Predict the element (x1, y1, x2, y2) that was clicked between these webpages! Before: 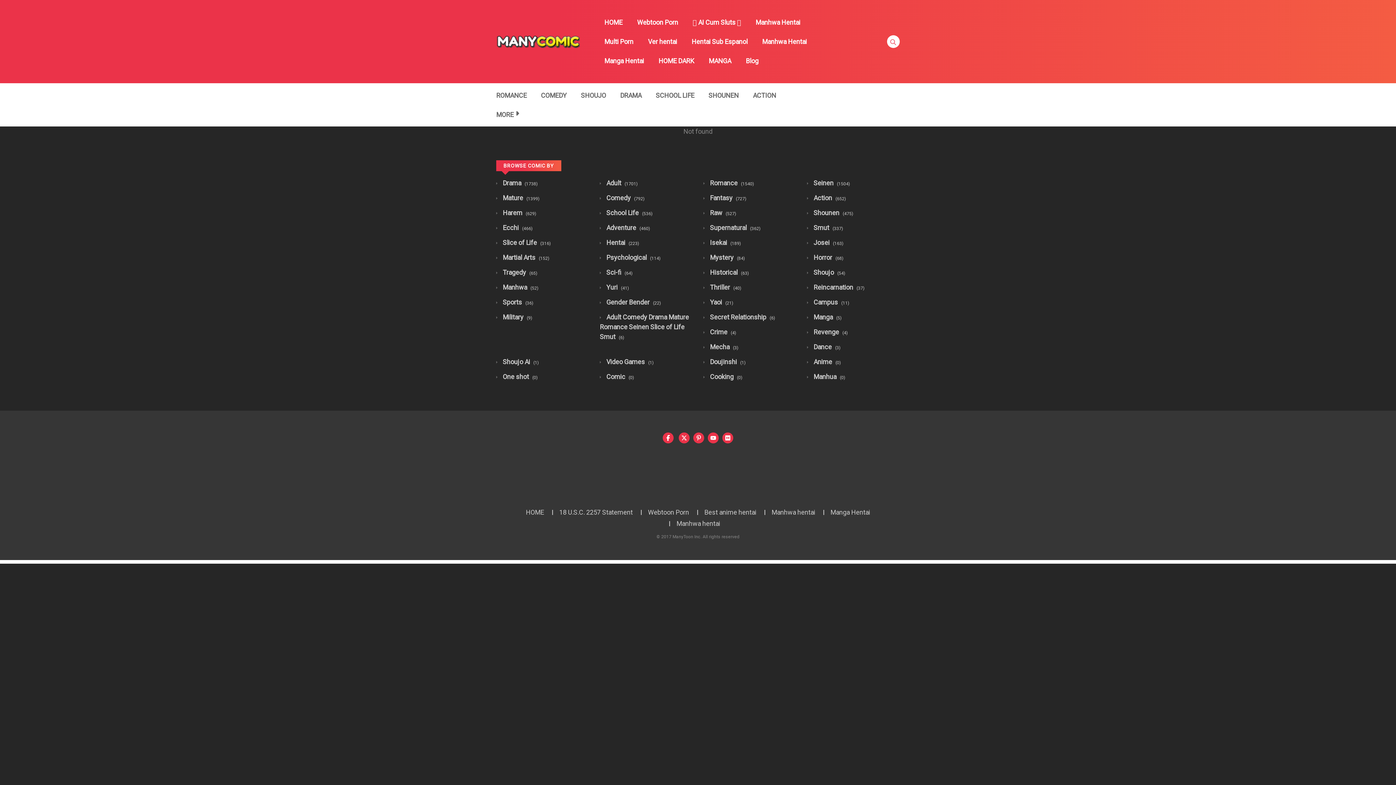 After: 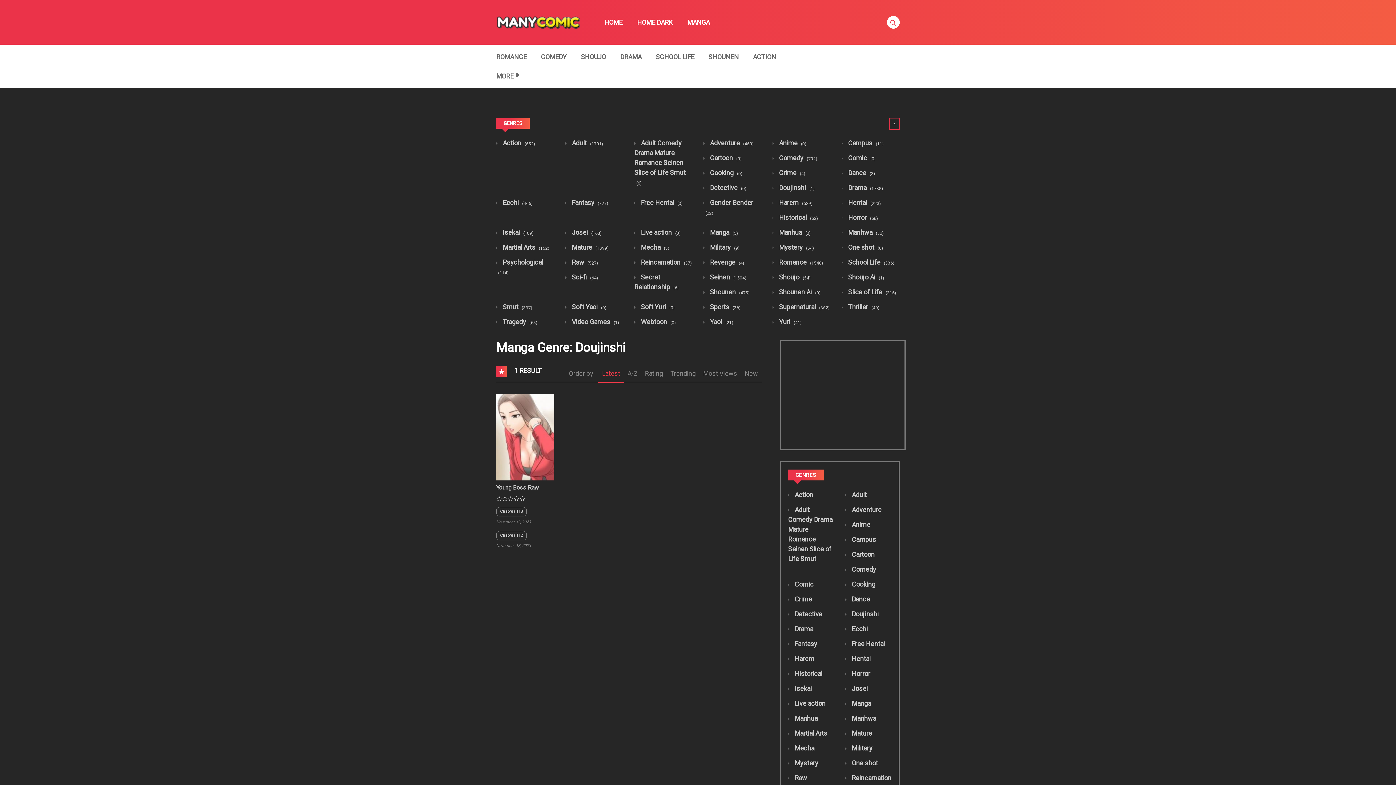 Action: bbox: (703, 358, 745, 365) label:  Doujinshi (1)